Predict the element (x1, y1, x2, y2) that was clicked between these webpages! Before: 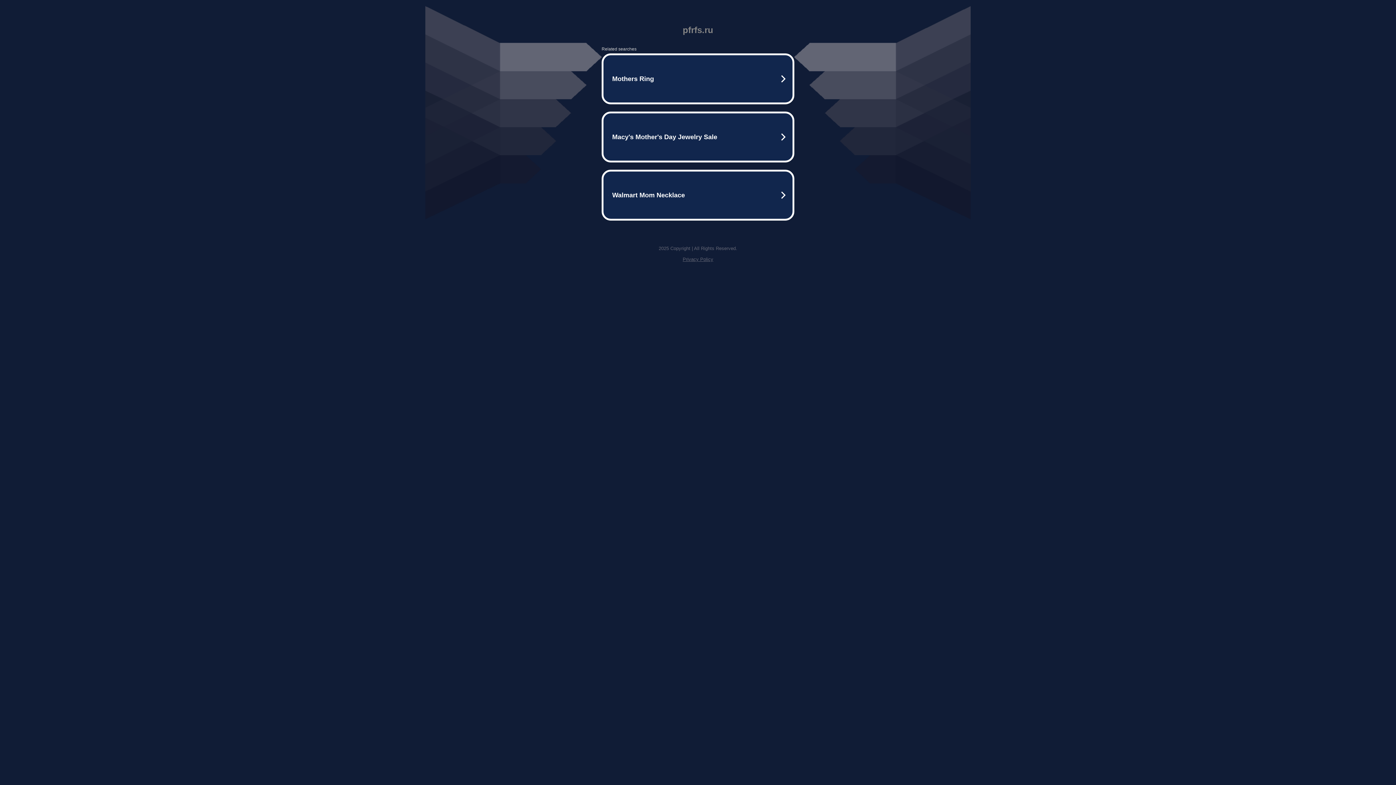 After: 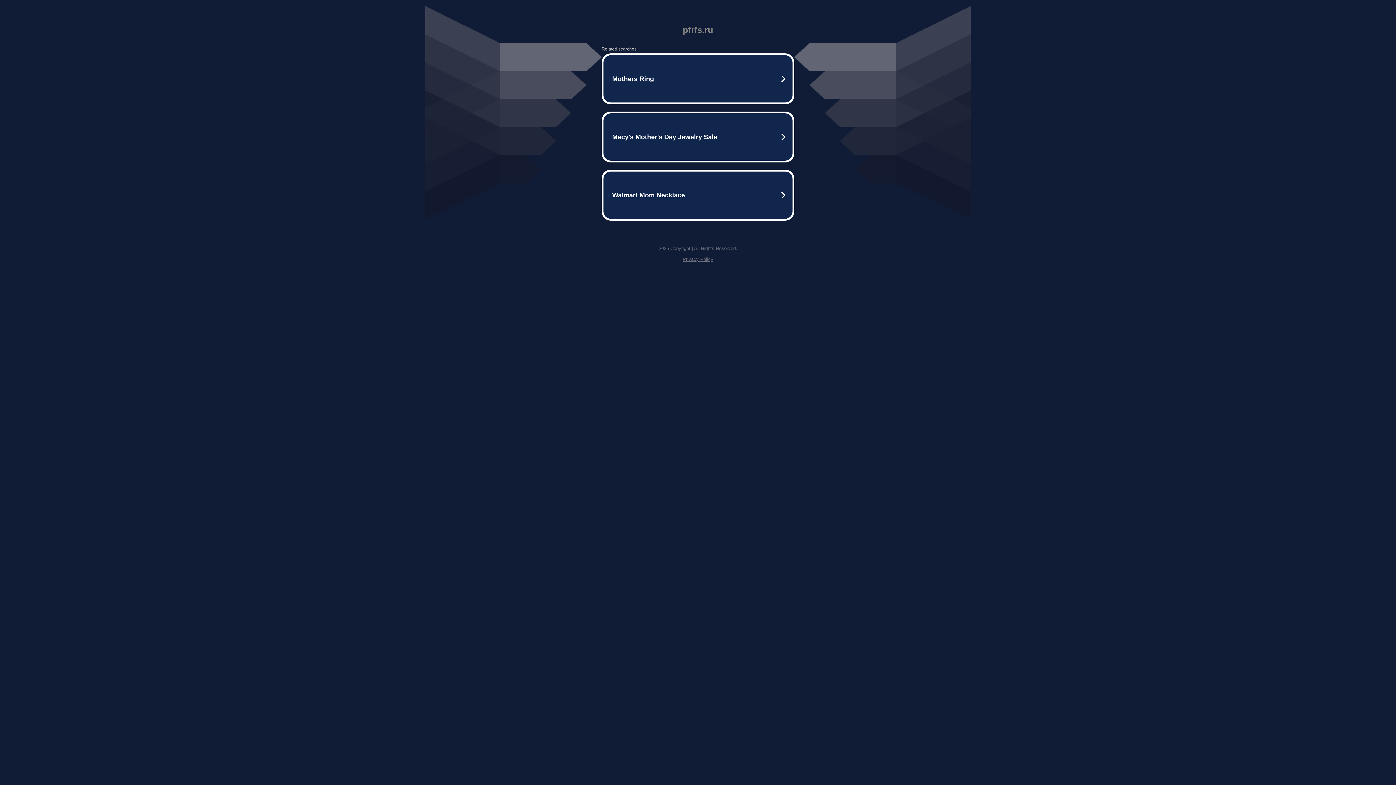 Action: bbox: (682, 256, 713, 262) label: Privacy Policy